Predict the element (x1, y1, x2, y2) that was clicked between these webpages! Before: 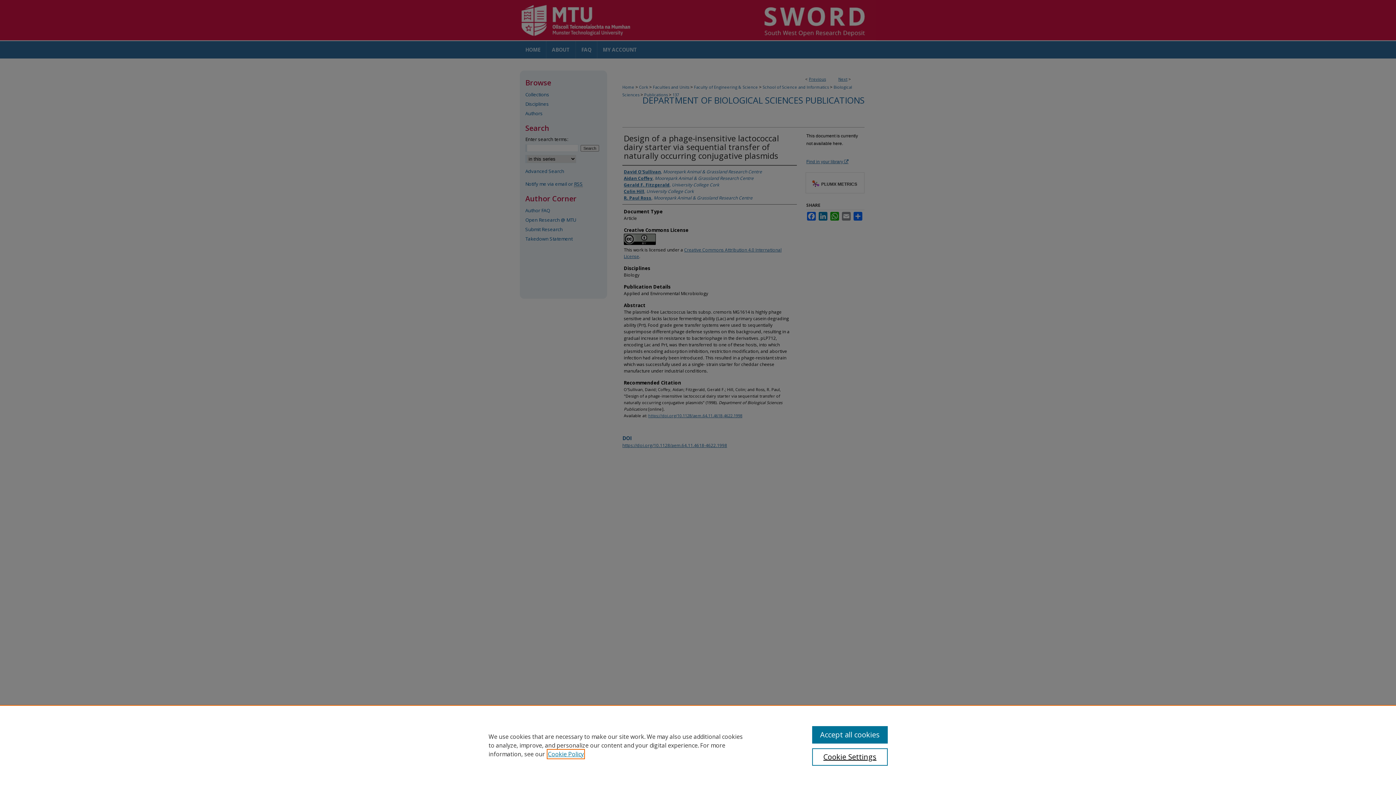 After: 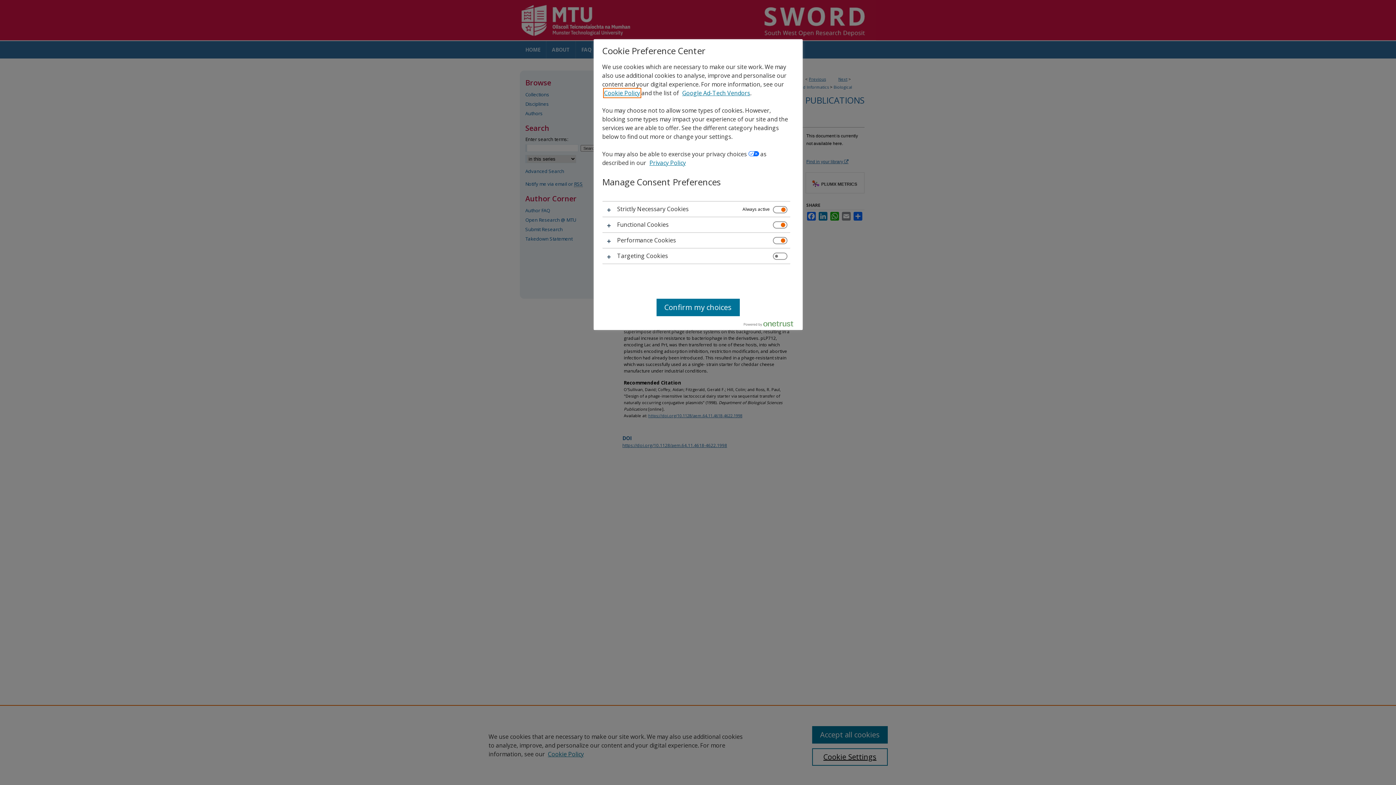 Action: label: Cookie Settings bbox: (812, 748, 887, 766)